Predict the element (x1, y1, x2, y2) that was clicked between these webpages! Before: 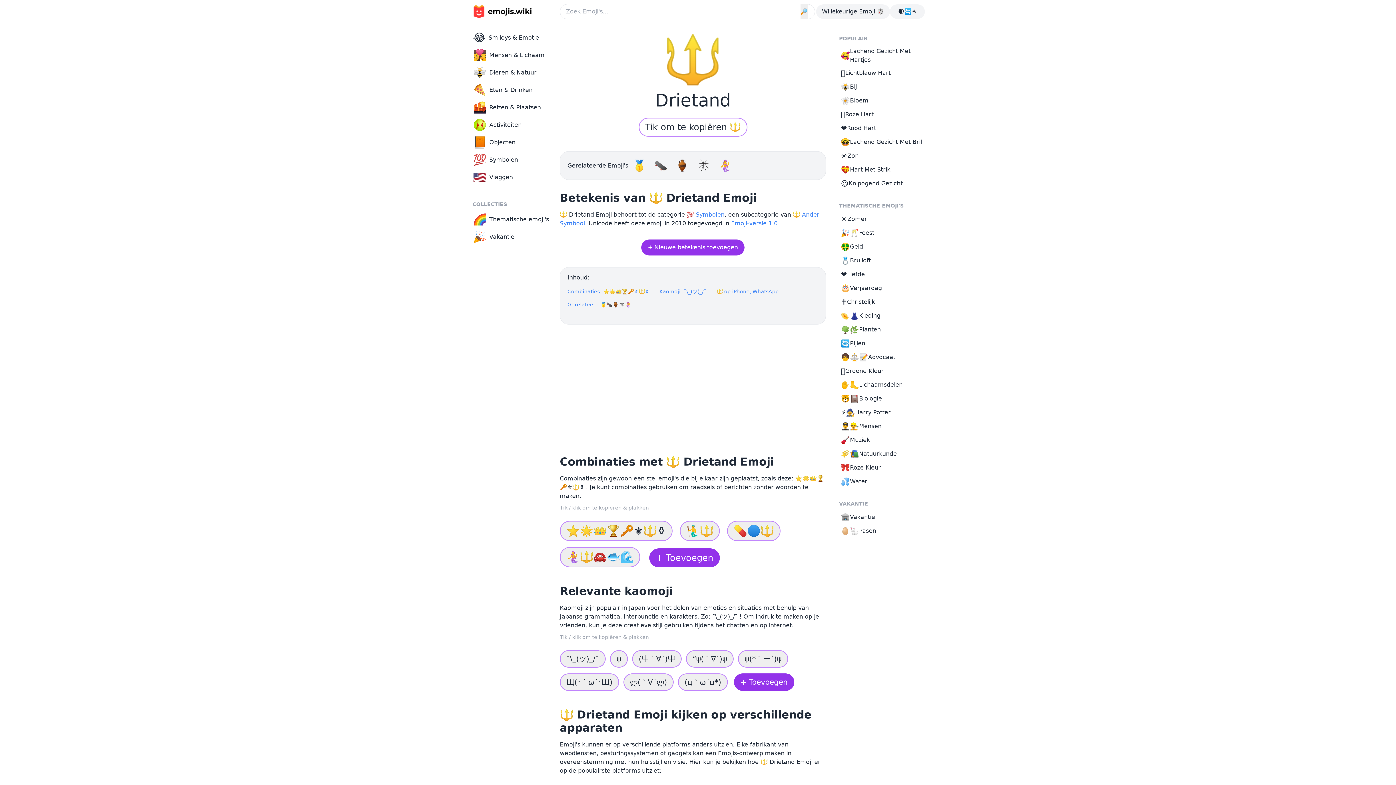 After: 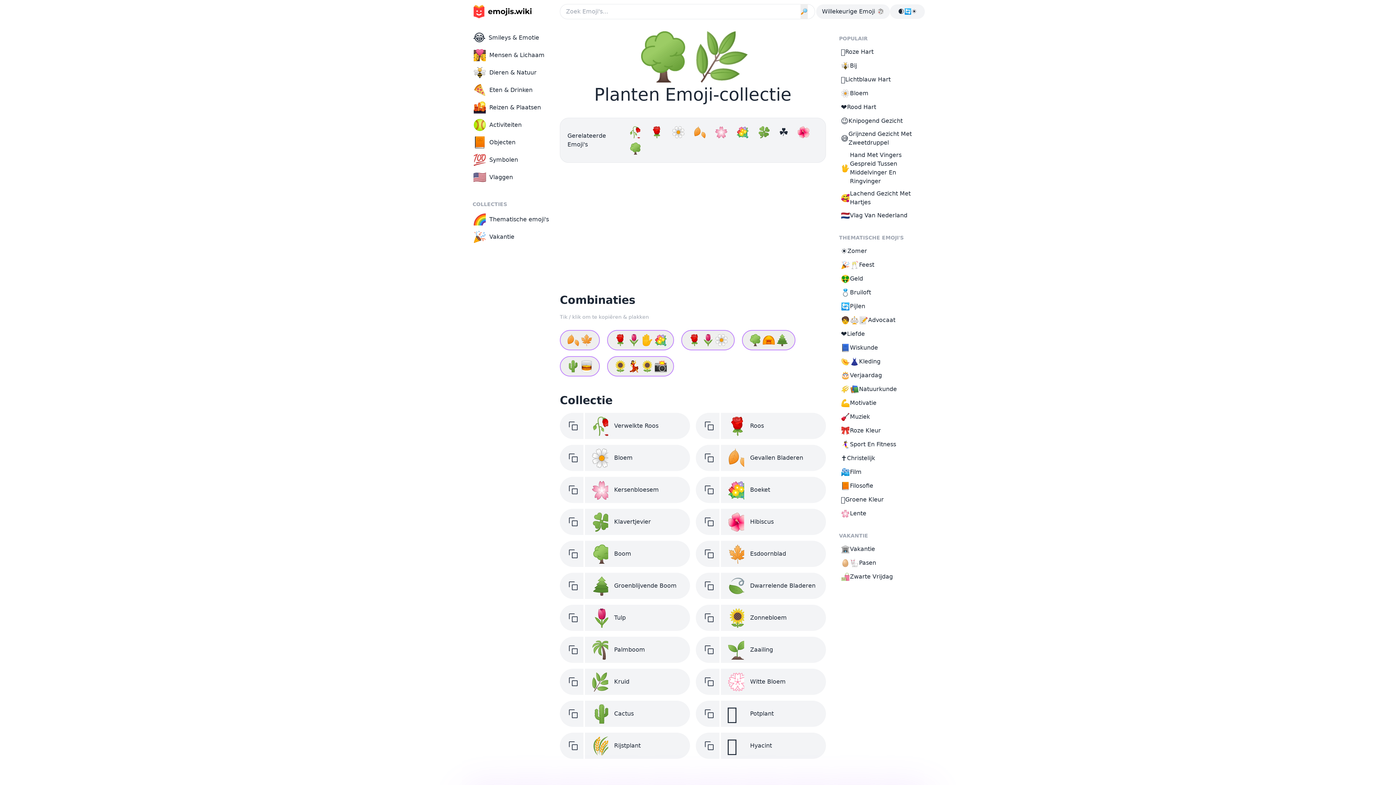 Action: bbox: (837, 322, 930, 336) label: 🌳🌿
Planten